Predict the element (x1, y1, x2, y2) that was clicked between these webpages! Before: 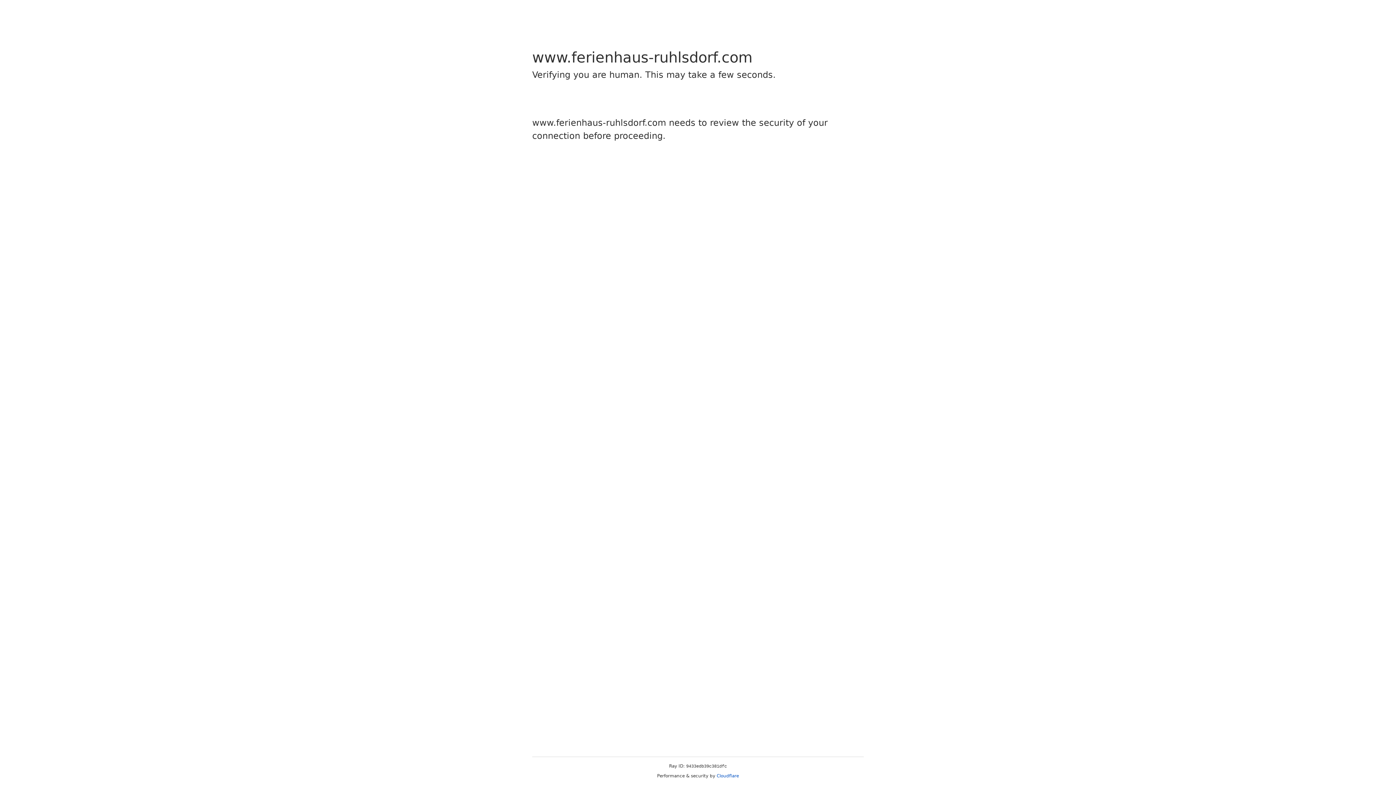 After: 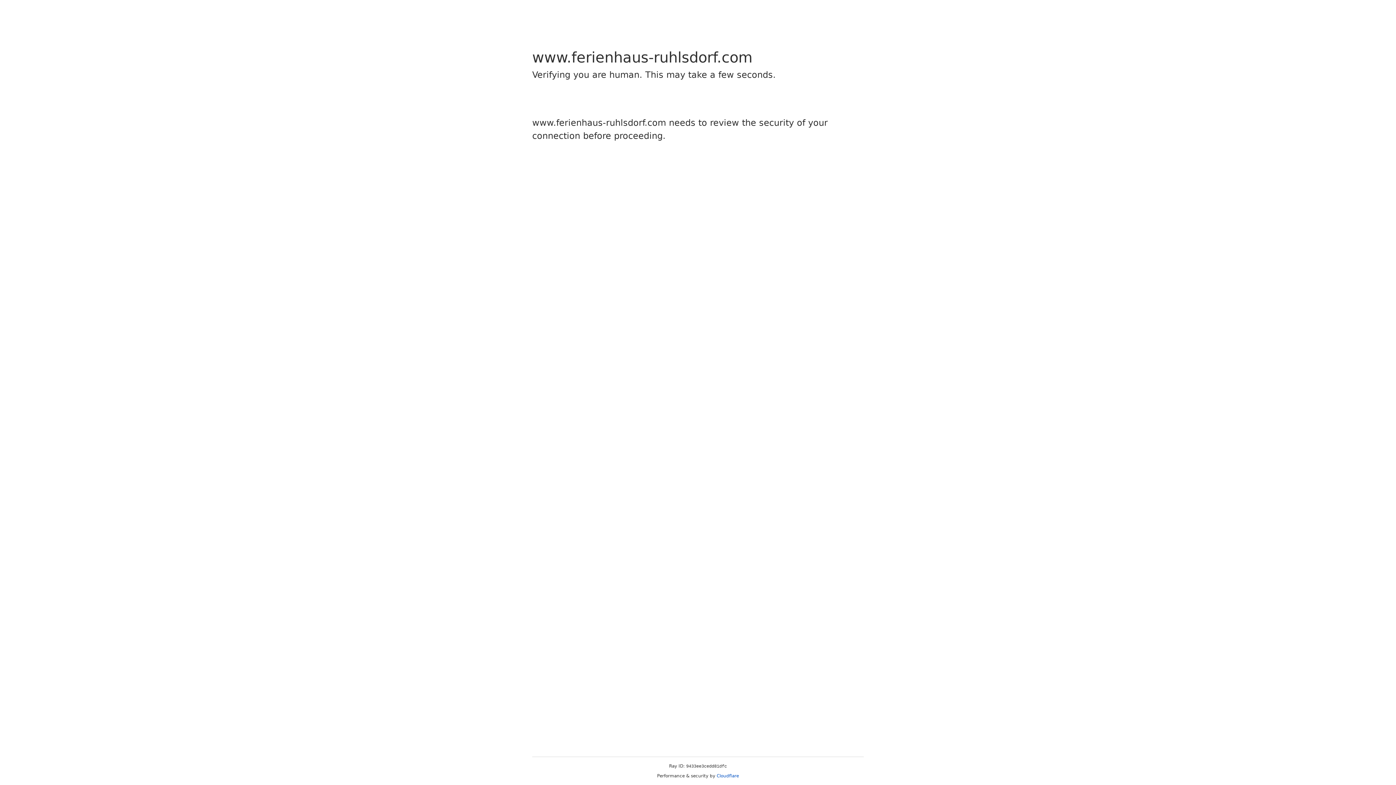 Action: bbox: (716, 773, 739, 778) label: Cloudflare